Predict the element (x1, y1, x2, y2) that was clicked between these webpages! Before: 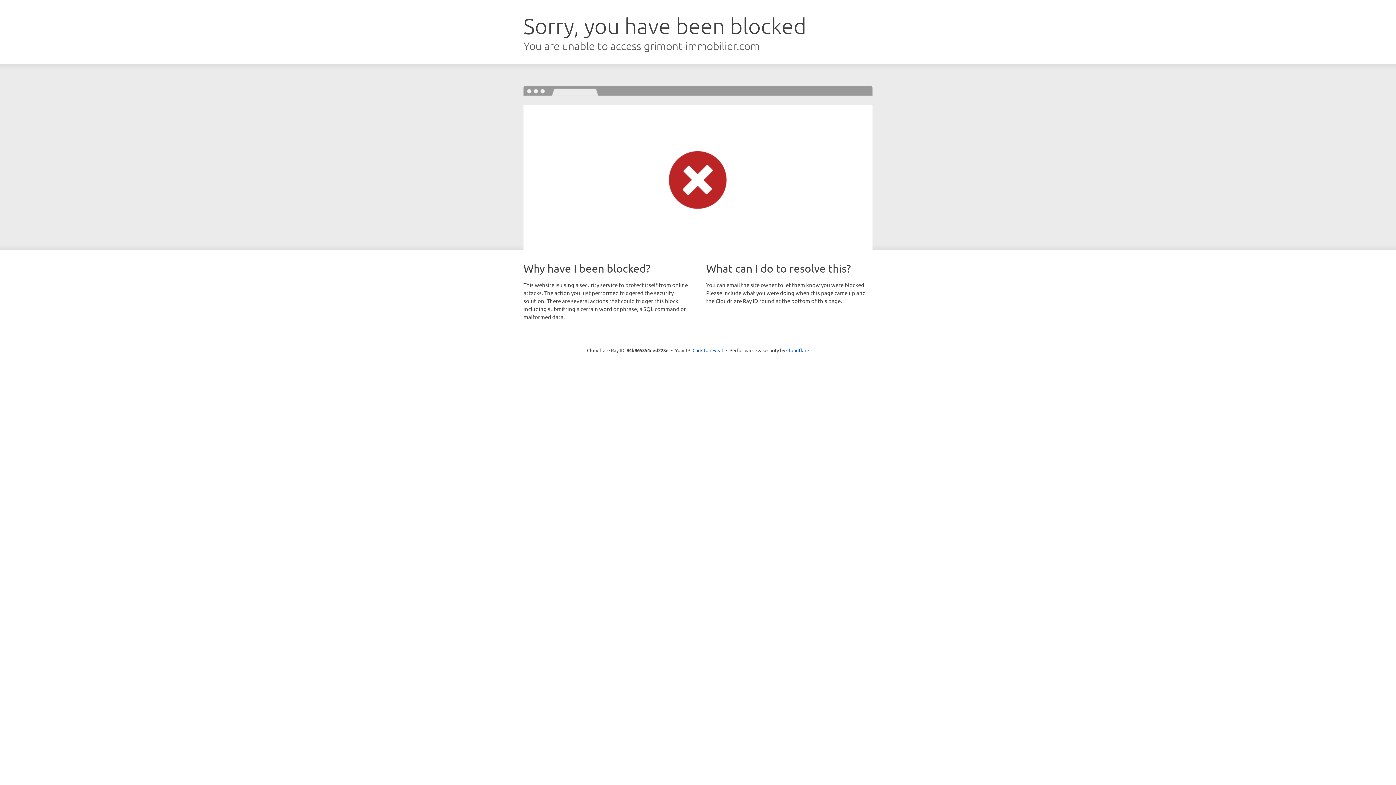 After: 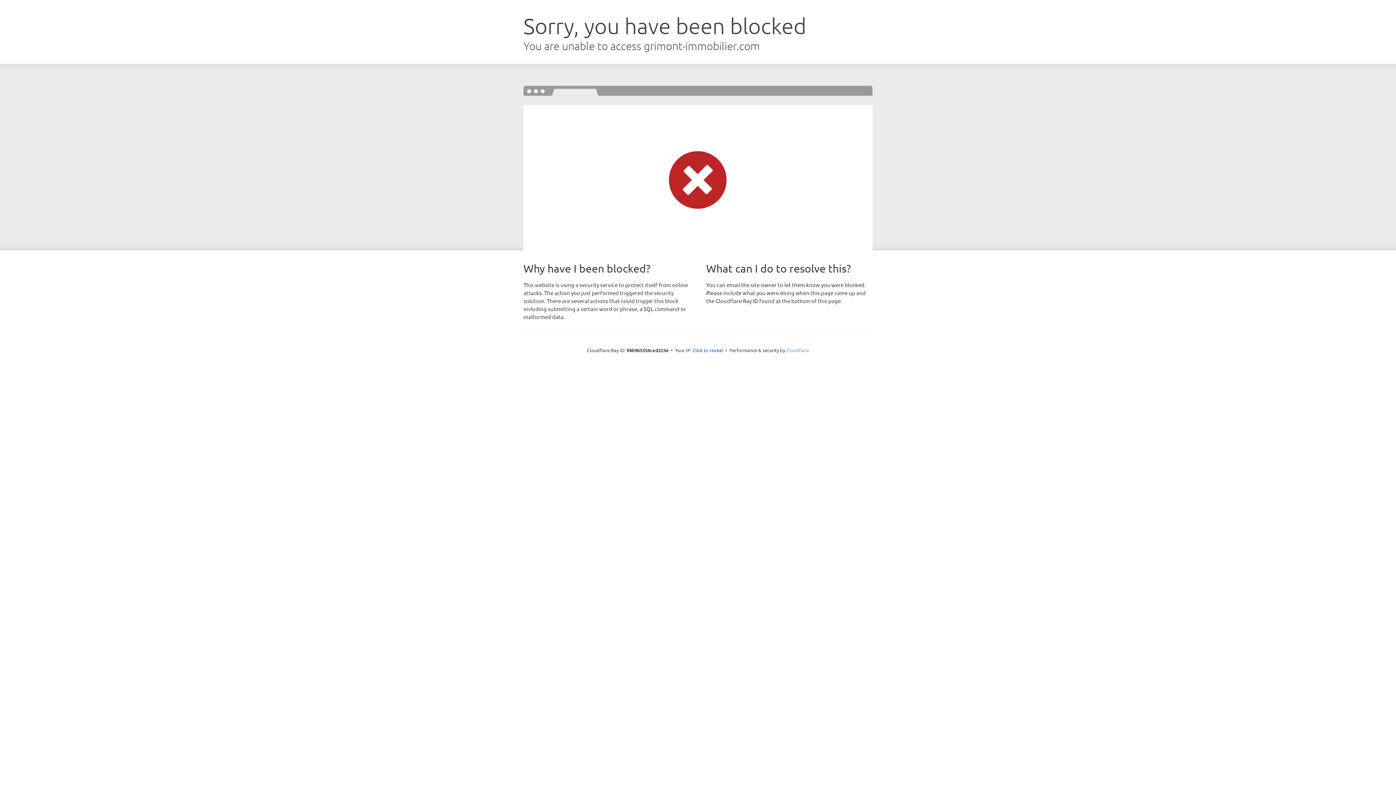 Action: bbox: (786, 347, 809, 353) label: Cloudflare